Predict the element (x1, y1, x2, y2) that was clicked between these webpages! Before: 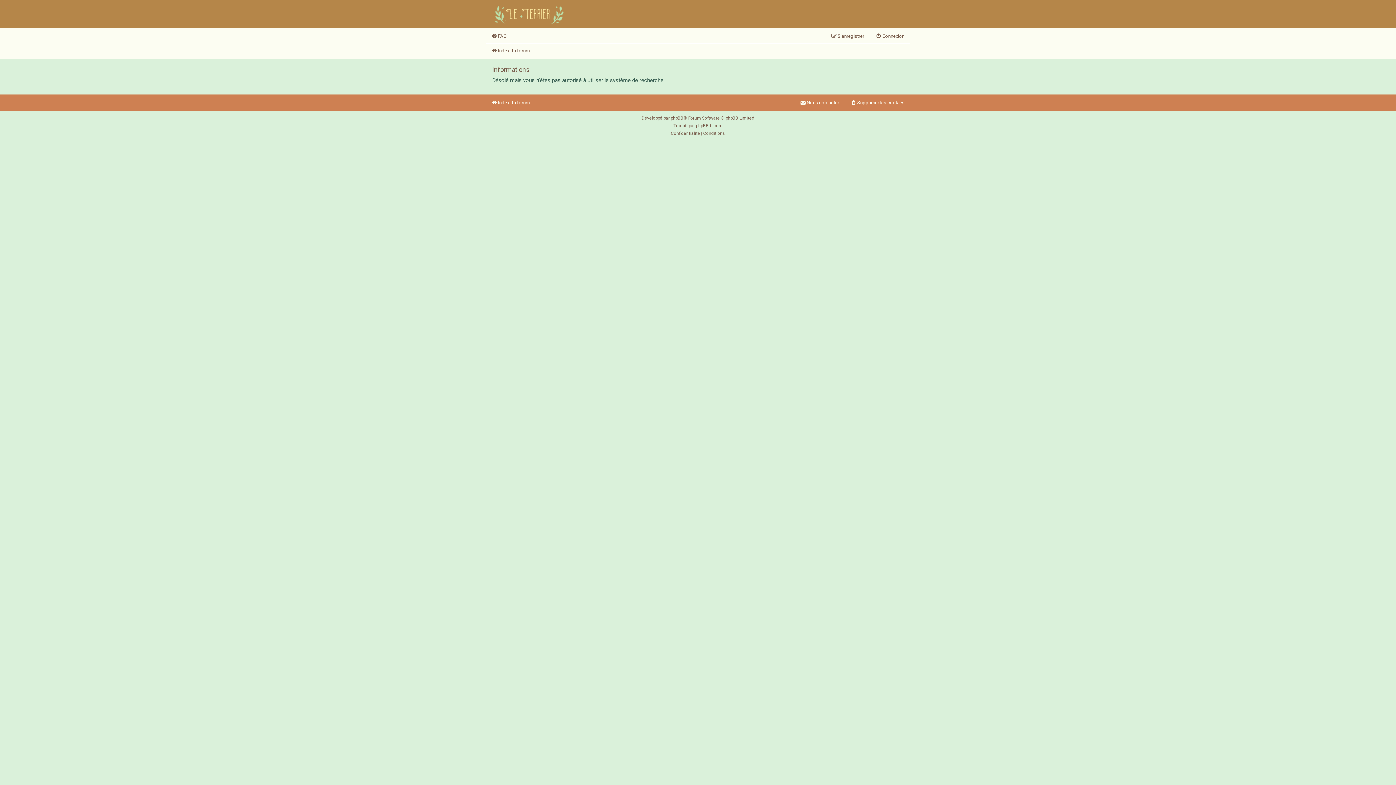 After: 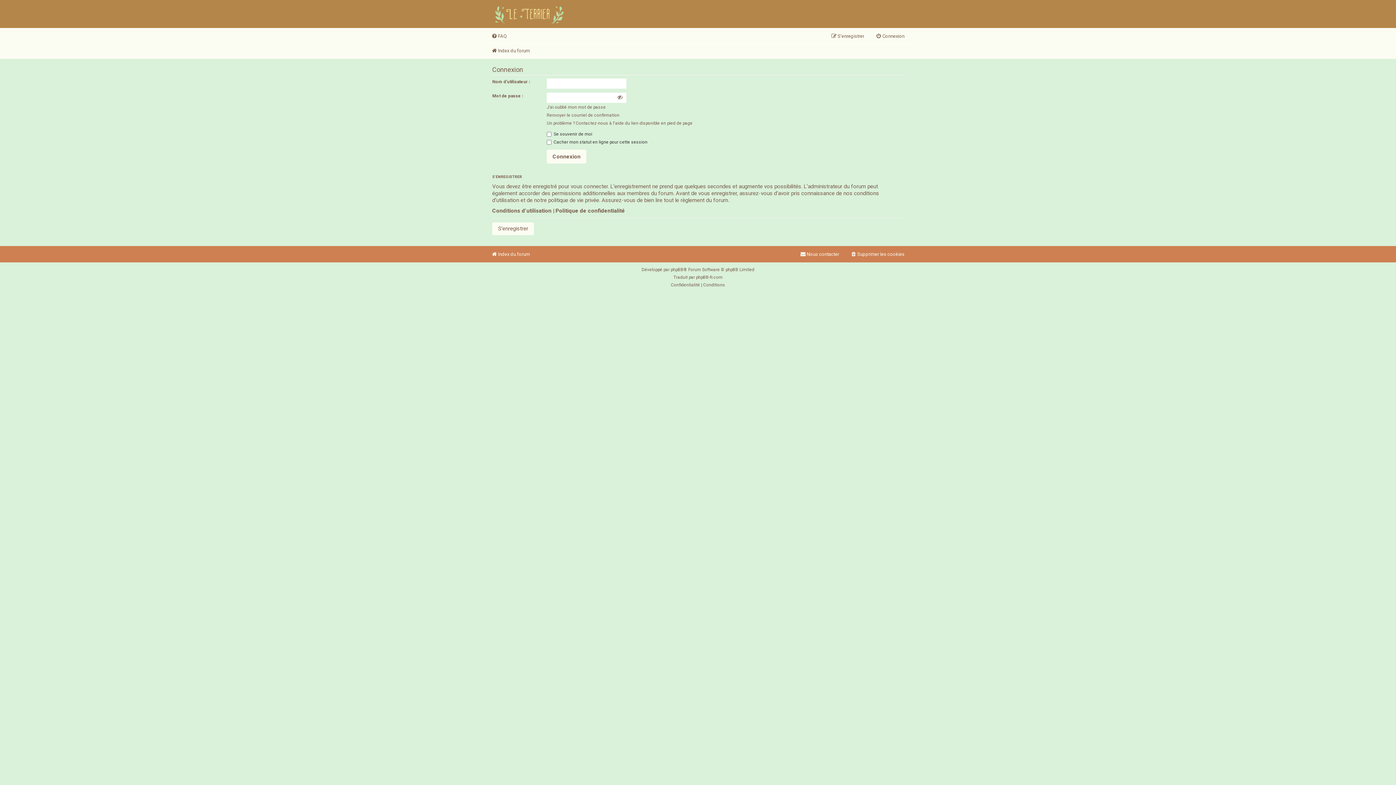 Action: label: Connexion bbox: (870, 29, 910, 43)